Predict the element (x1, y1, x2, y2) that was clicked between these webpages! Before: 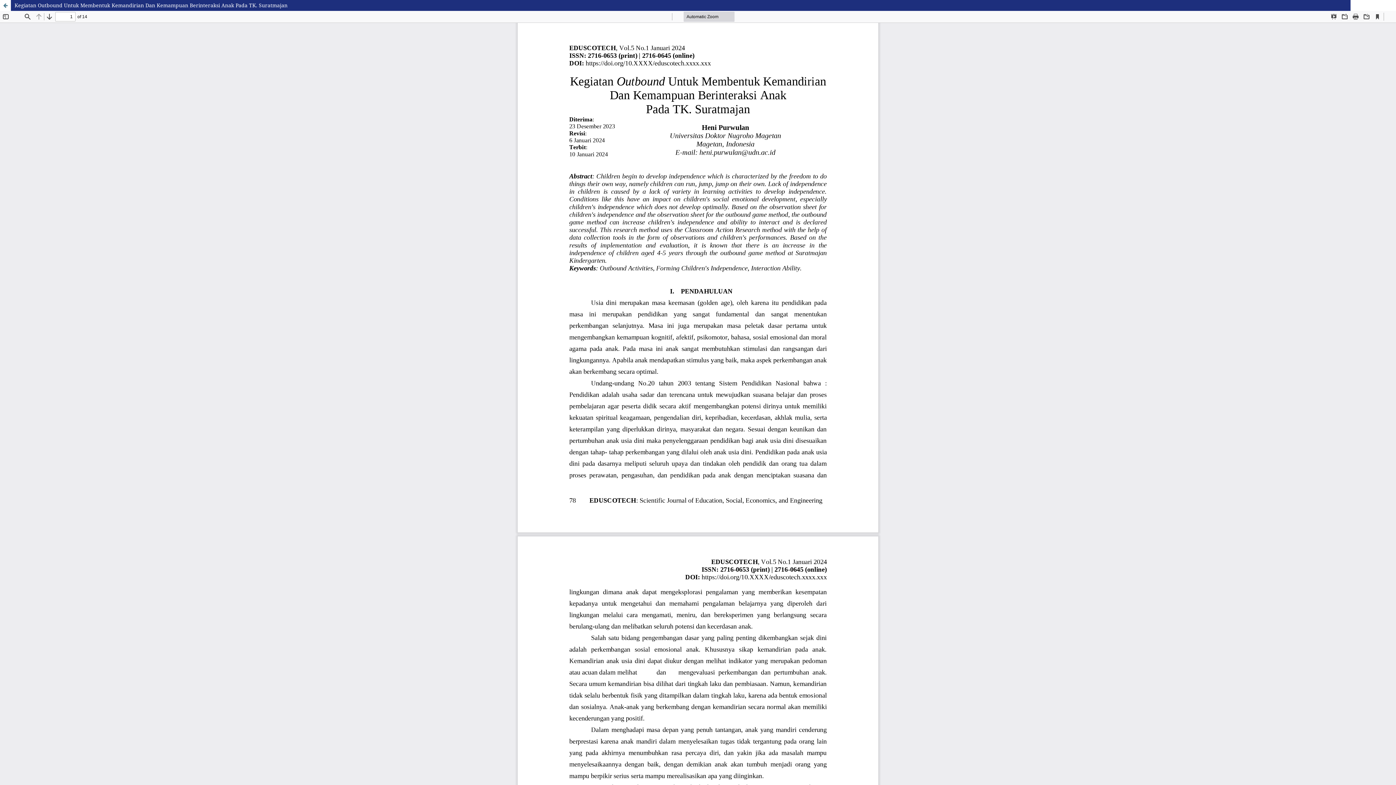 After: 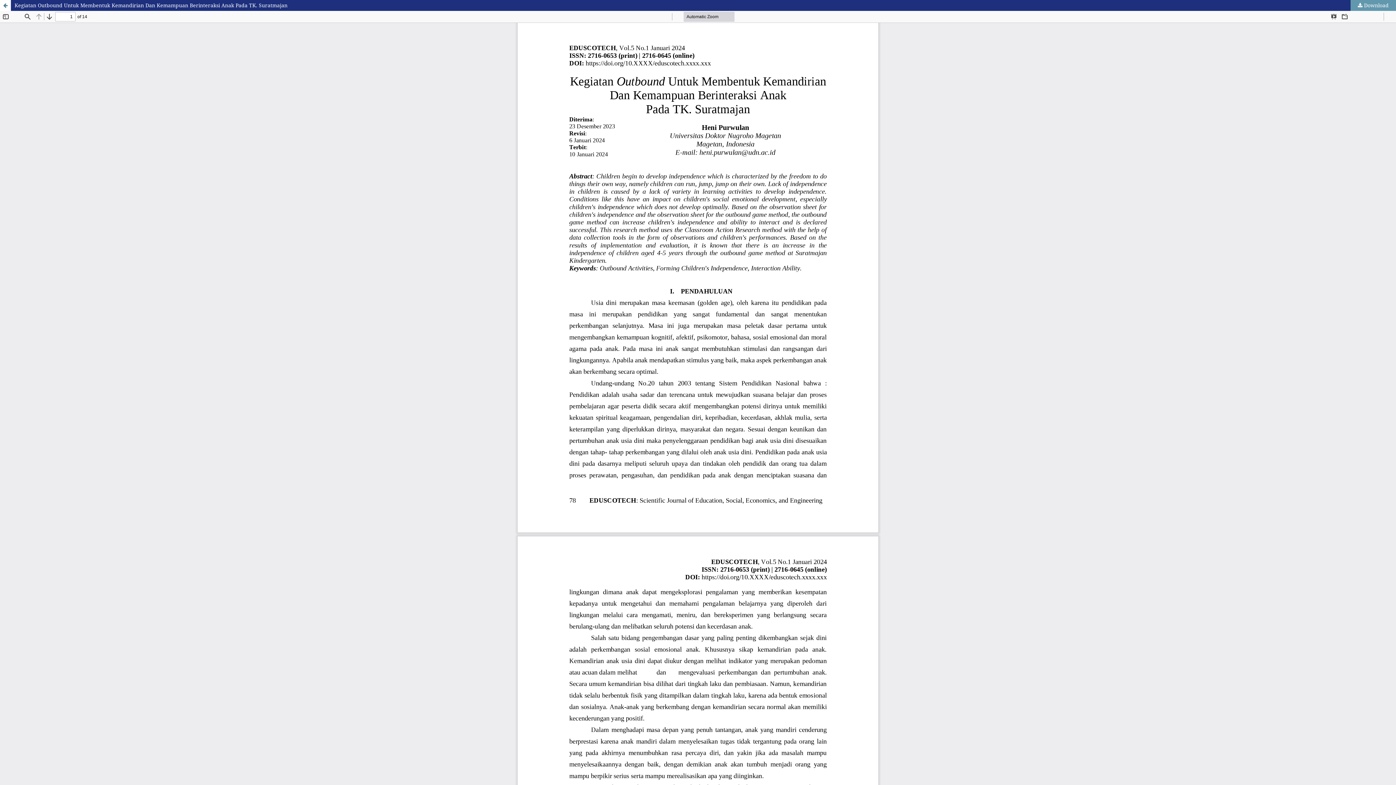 Action: label:  Download bbox: (1350, 0, 1396, 10)